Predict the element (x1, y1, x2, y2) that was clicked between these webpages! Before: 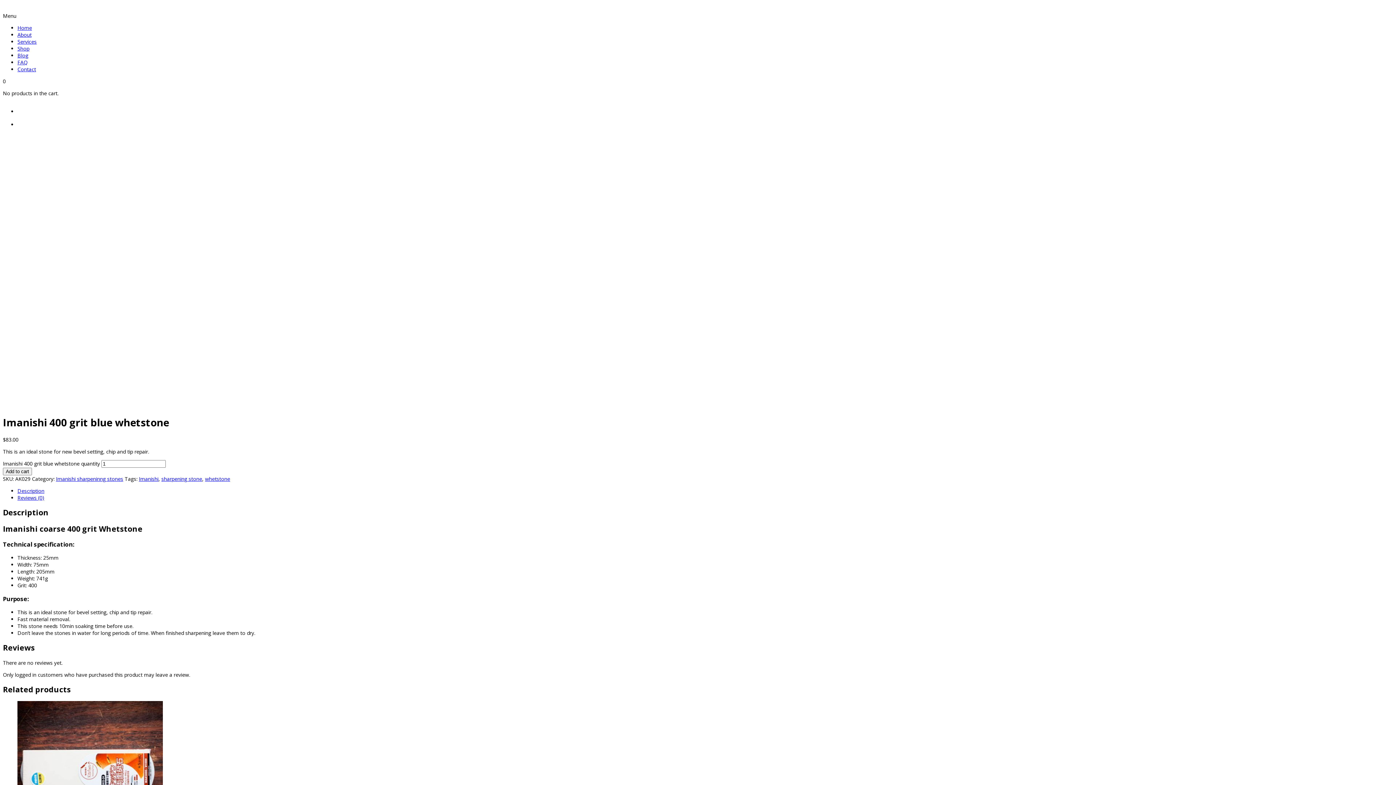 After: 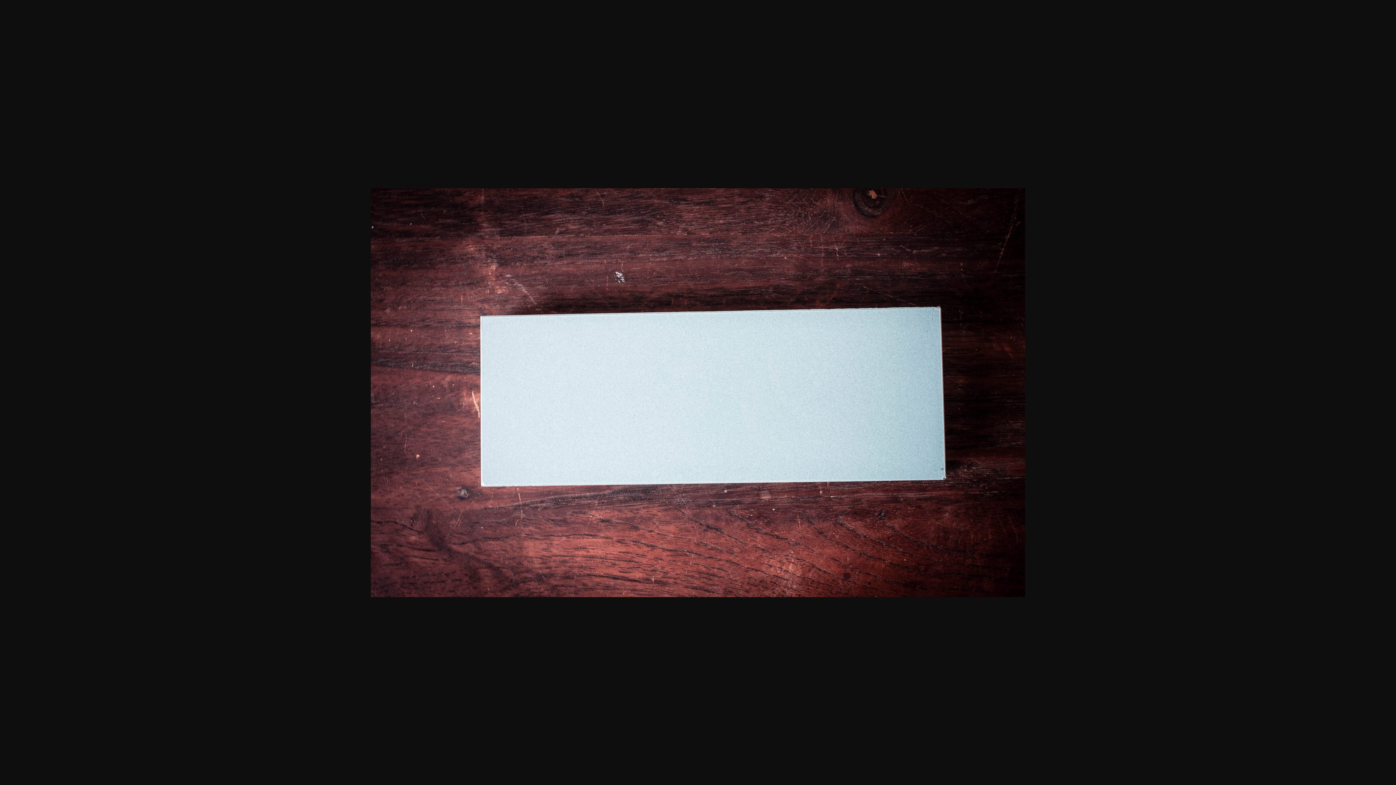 Action: bbox: (2, 264, 221, 270)